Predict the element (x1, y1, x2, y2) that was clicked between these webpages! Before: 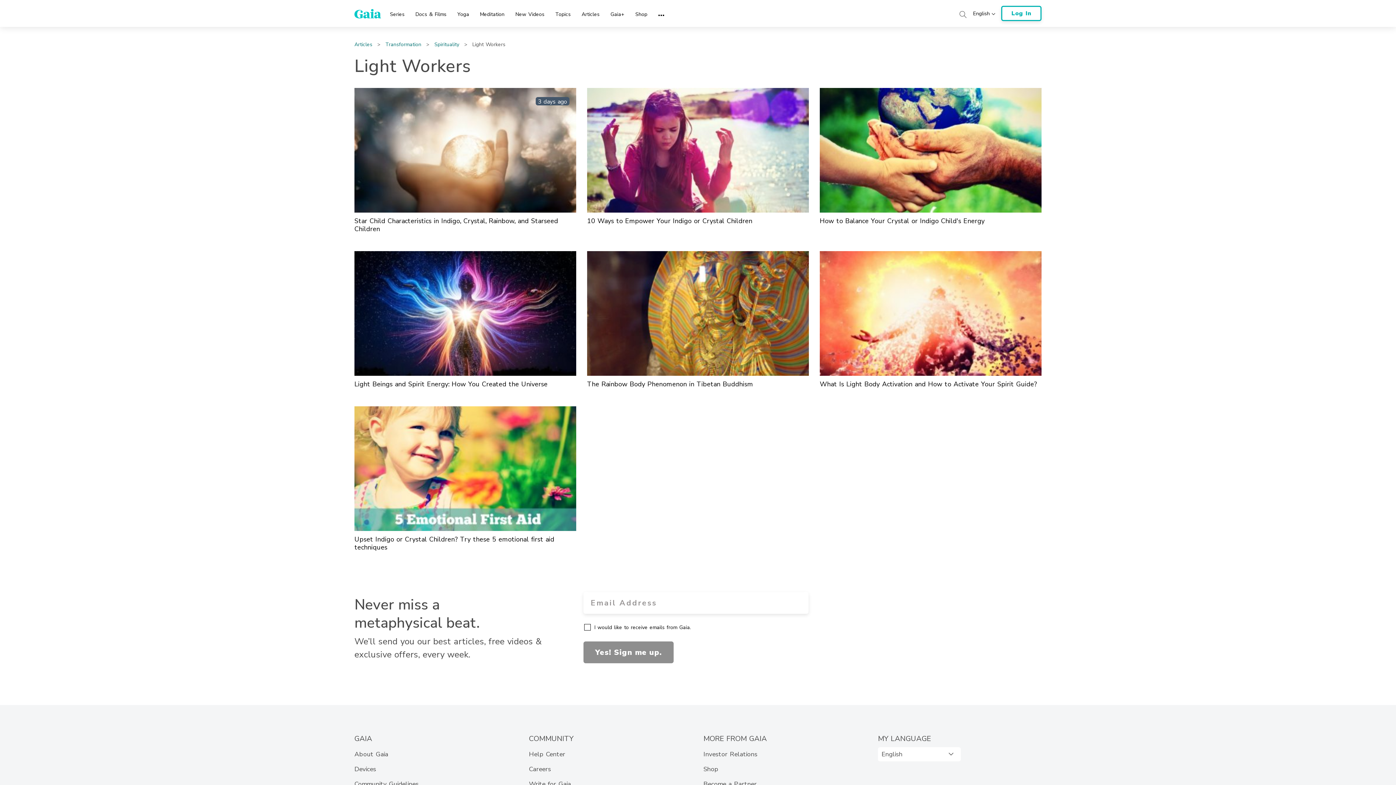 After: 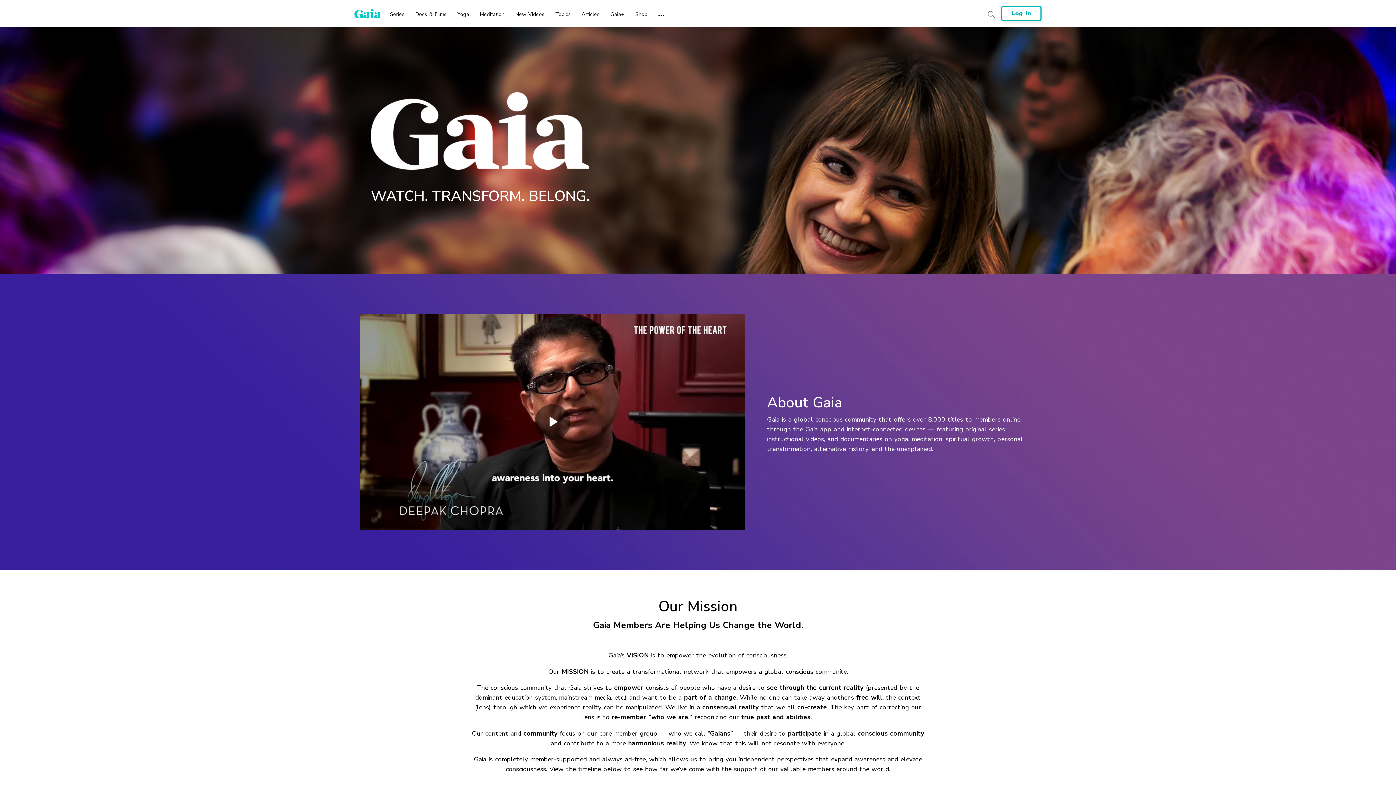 Action: label: About Gaia bbox: (354, 750, 388, 759)